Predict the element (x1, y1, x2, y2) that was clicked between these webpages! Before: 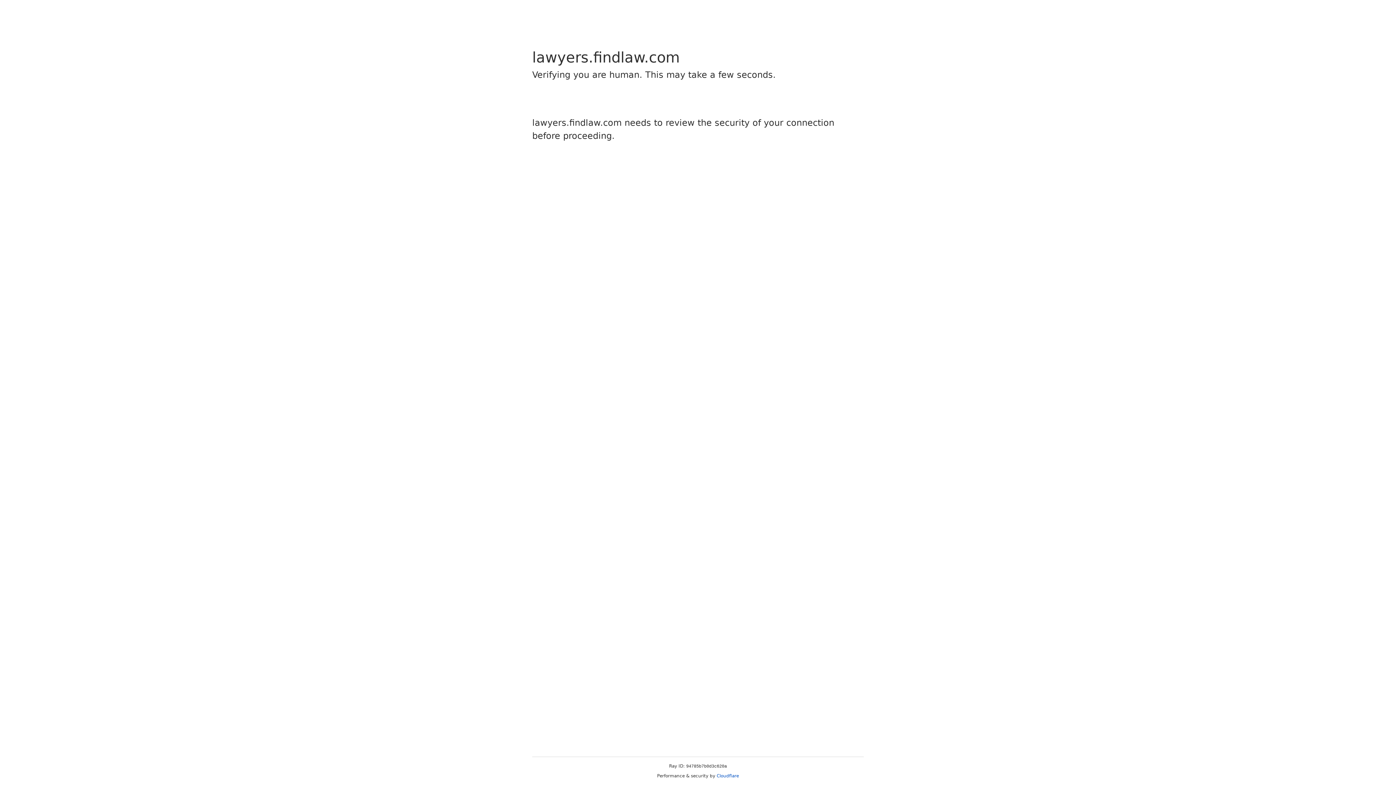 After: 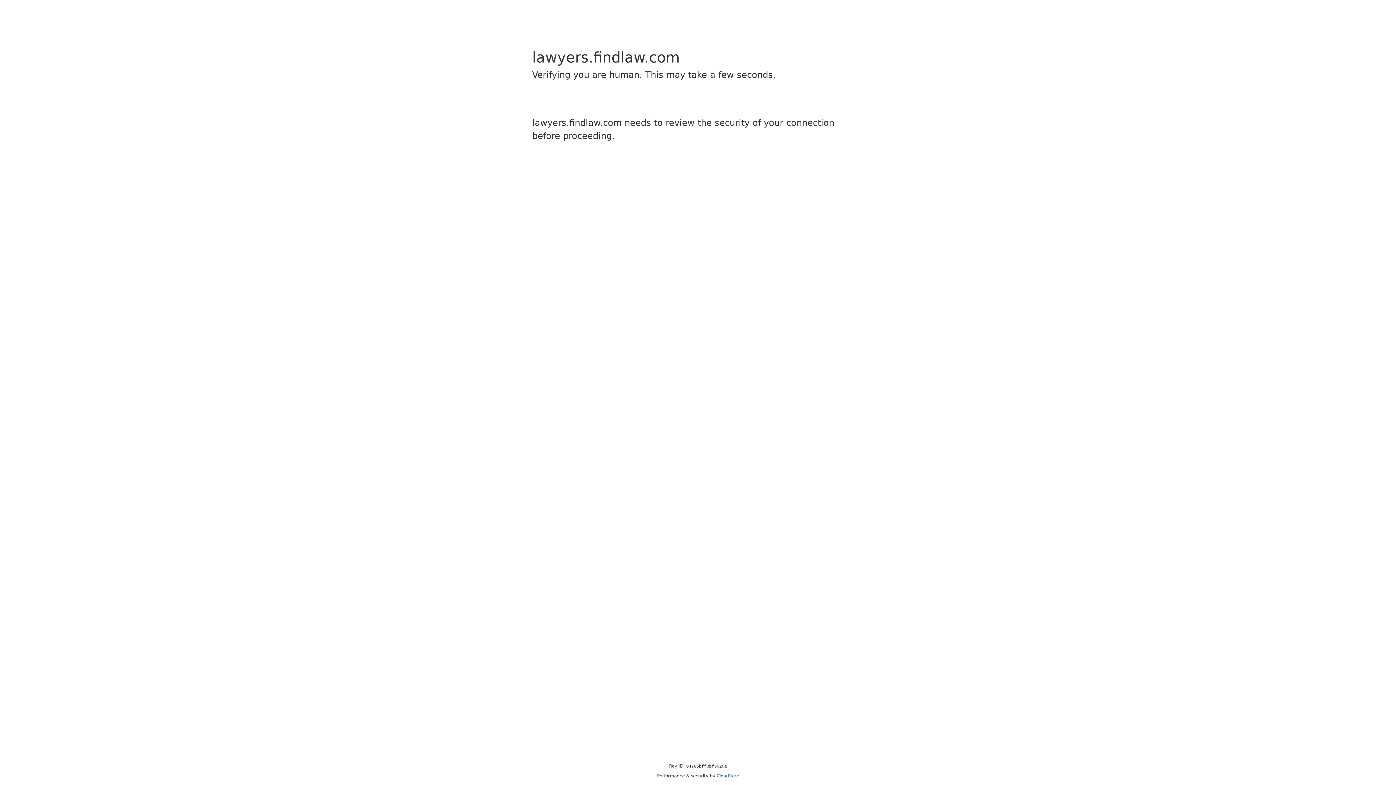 Action: bbox: (716, 773, 739, 778) label: Cloudflare